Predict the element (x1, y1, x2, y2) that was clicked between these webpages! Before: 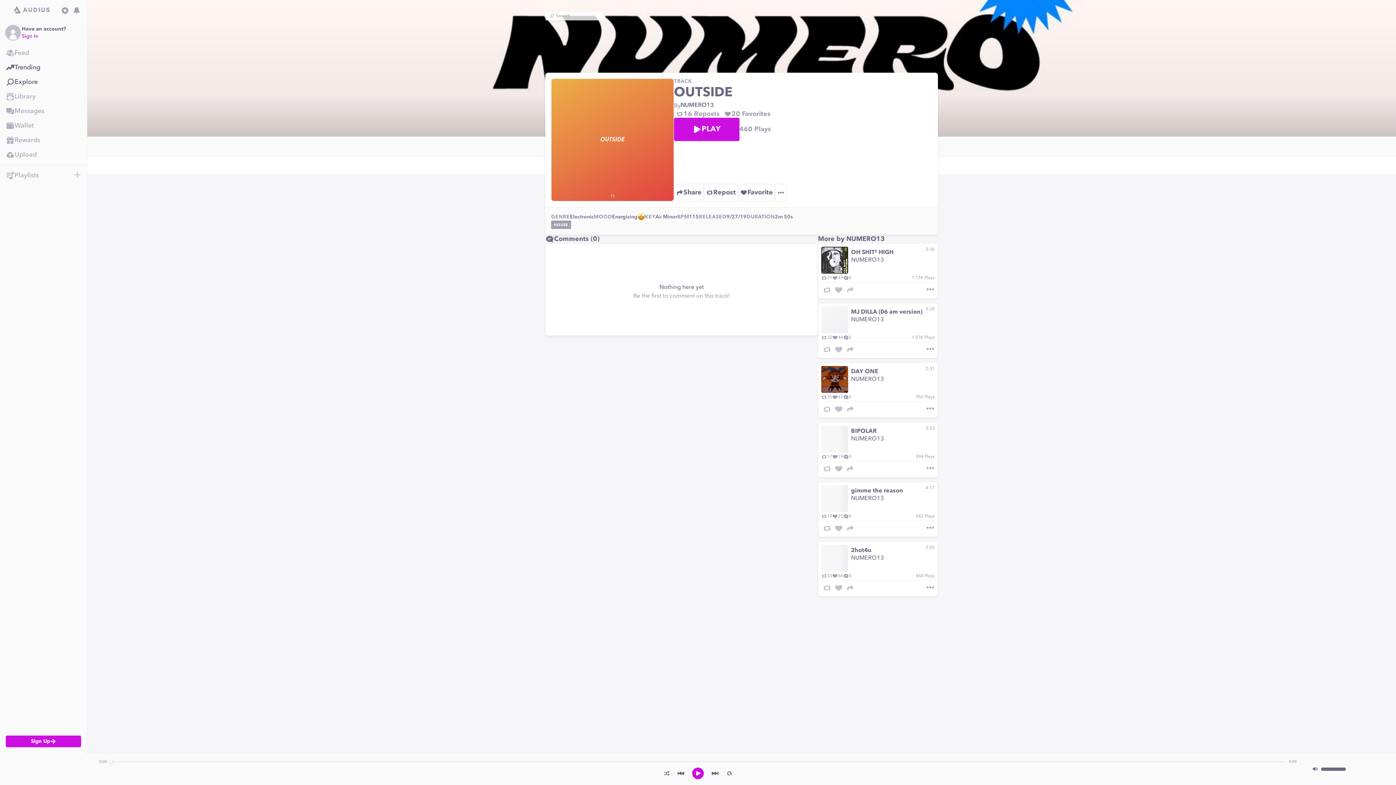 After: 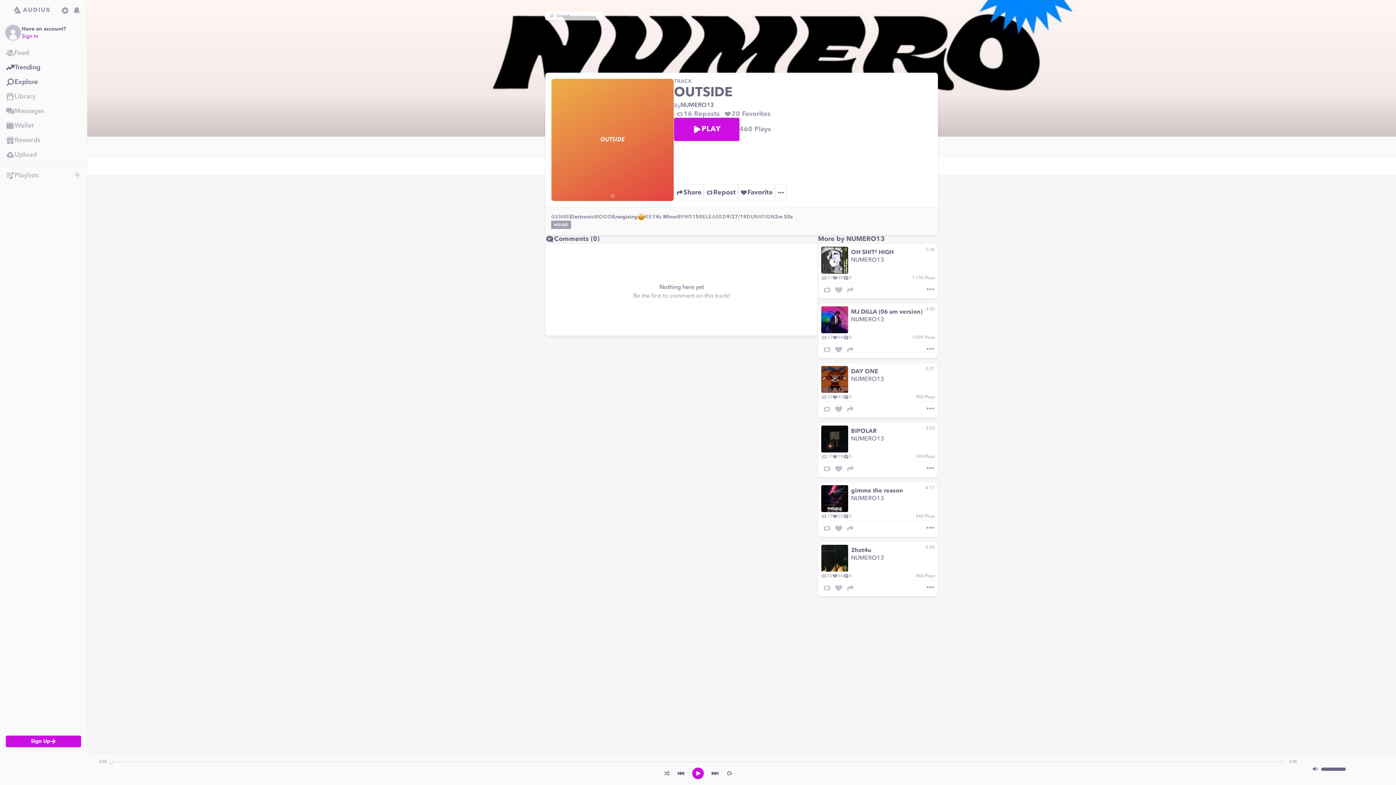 Action: bbox: (711, 769, 719, 778)